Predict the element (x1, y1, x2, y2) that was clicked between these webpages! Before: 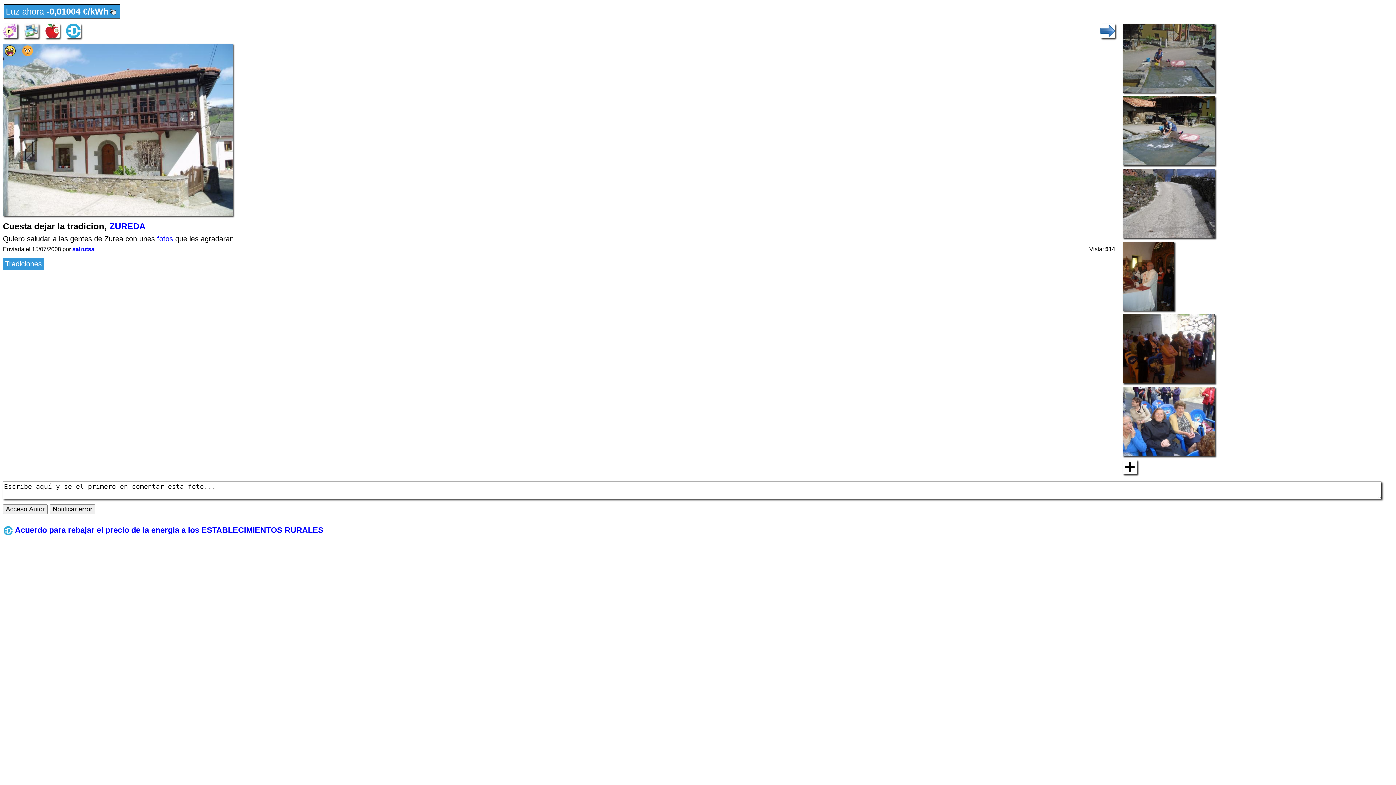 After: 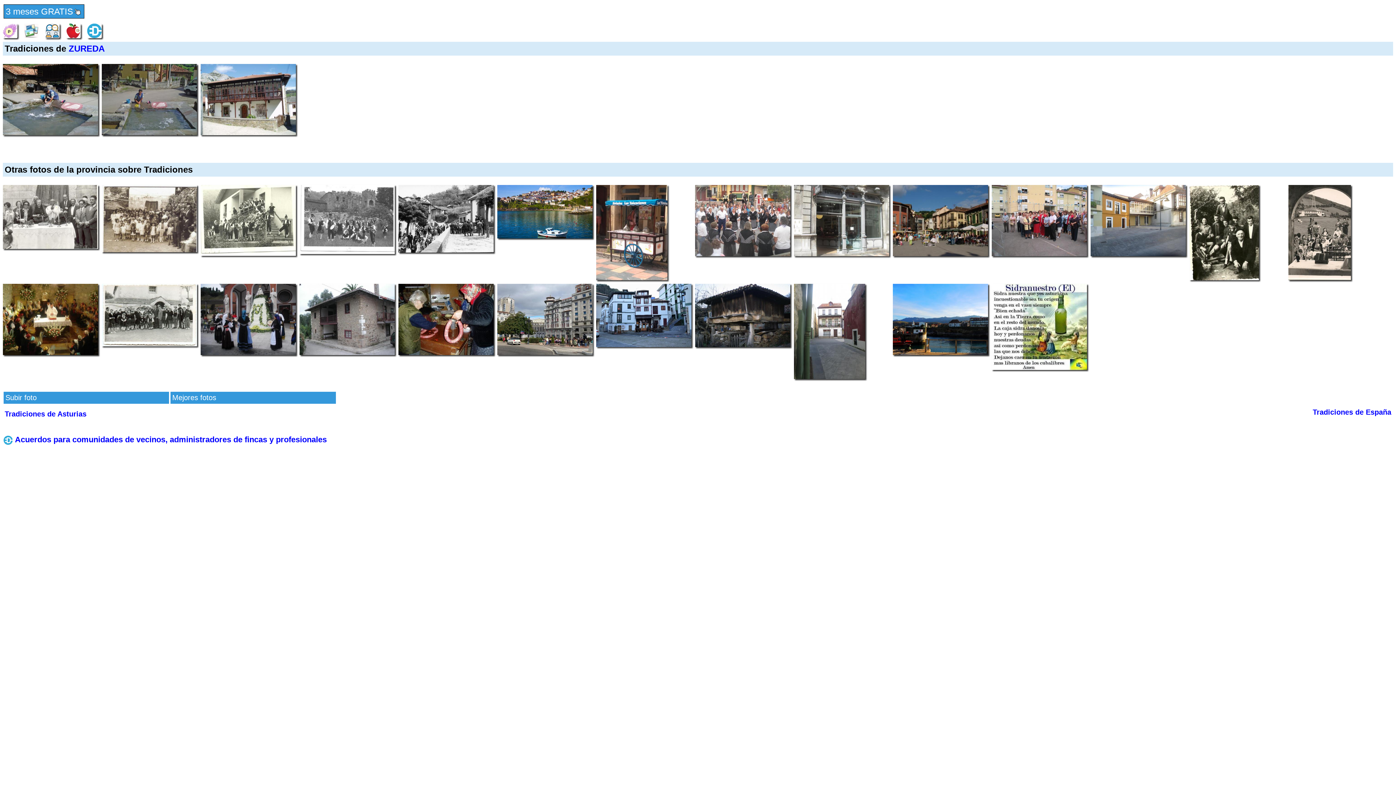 Action: label: Tradiciones bbox: (2, 257, 44, 270)